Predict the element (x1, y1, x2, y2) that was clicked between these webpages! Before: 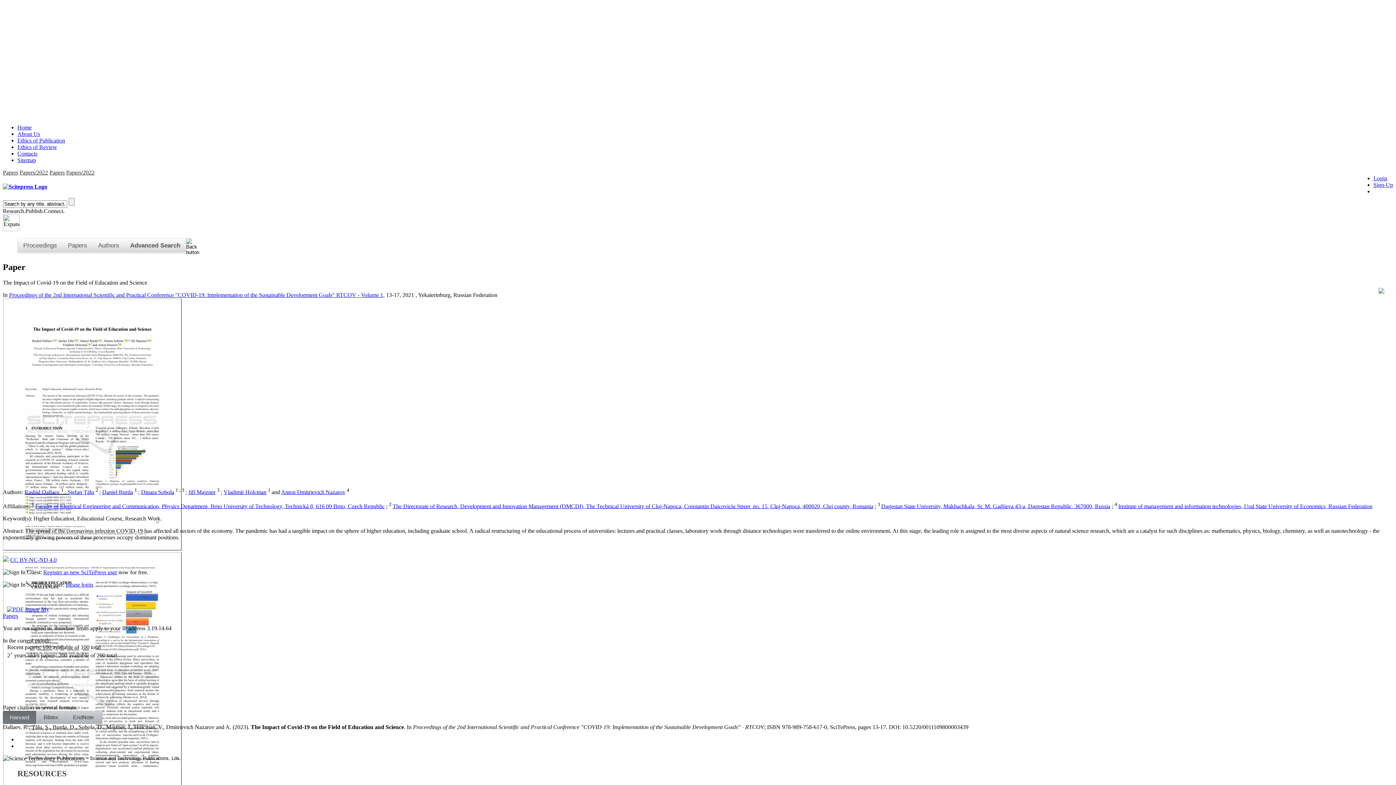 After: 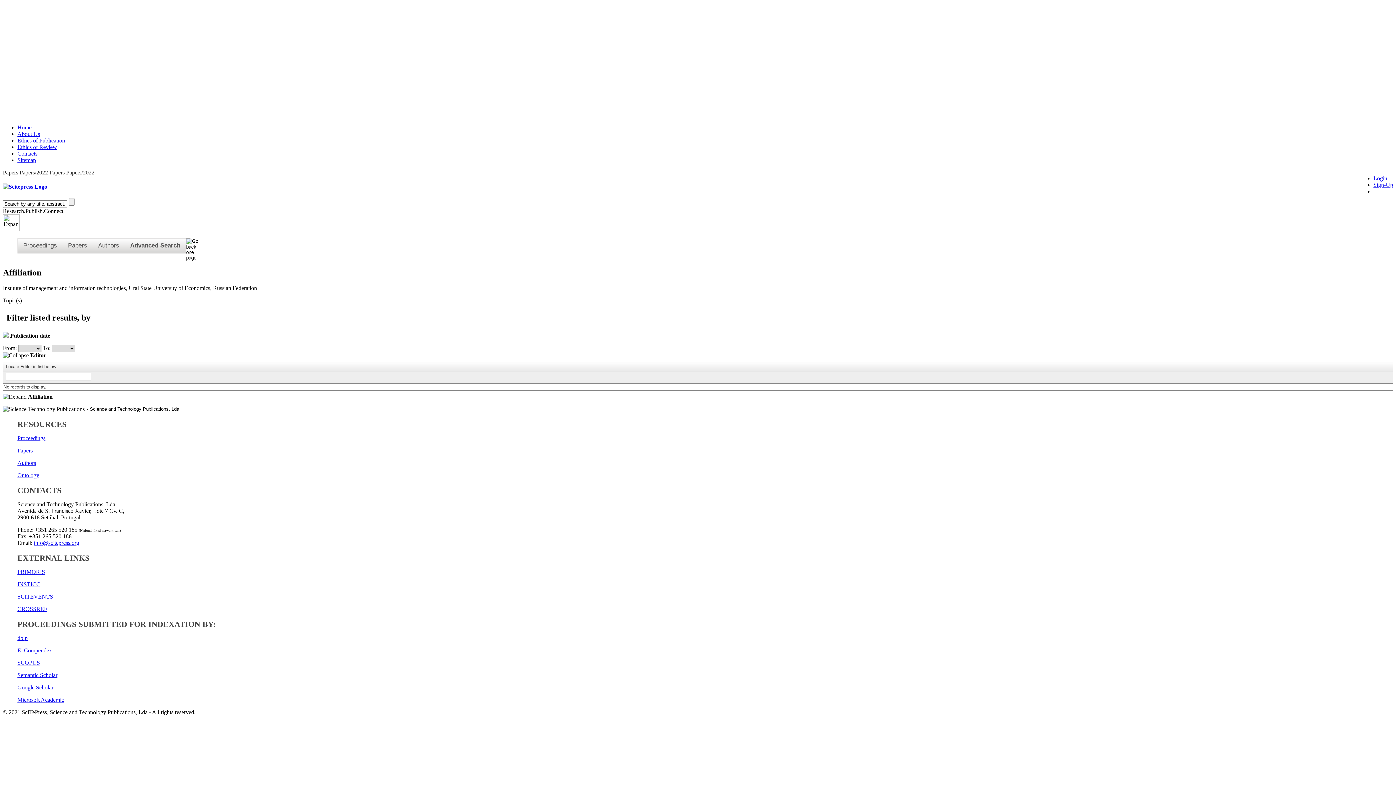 Action: label: Institute of management and information technologies, Ural State University of Economics, Russian Federation bbox: (1118, 503, 1372, 509)